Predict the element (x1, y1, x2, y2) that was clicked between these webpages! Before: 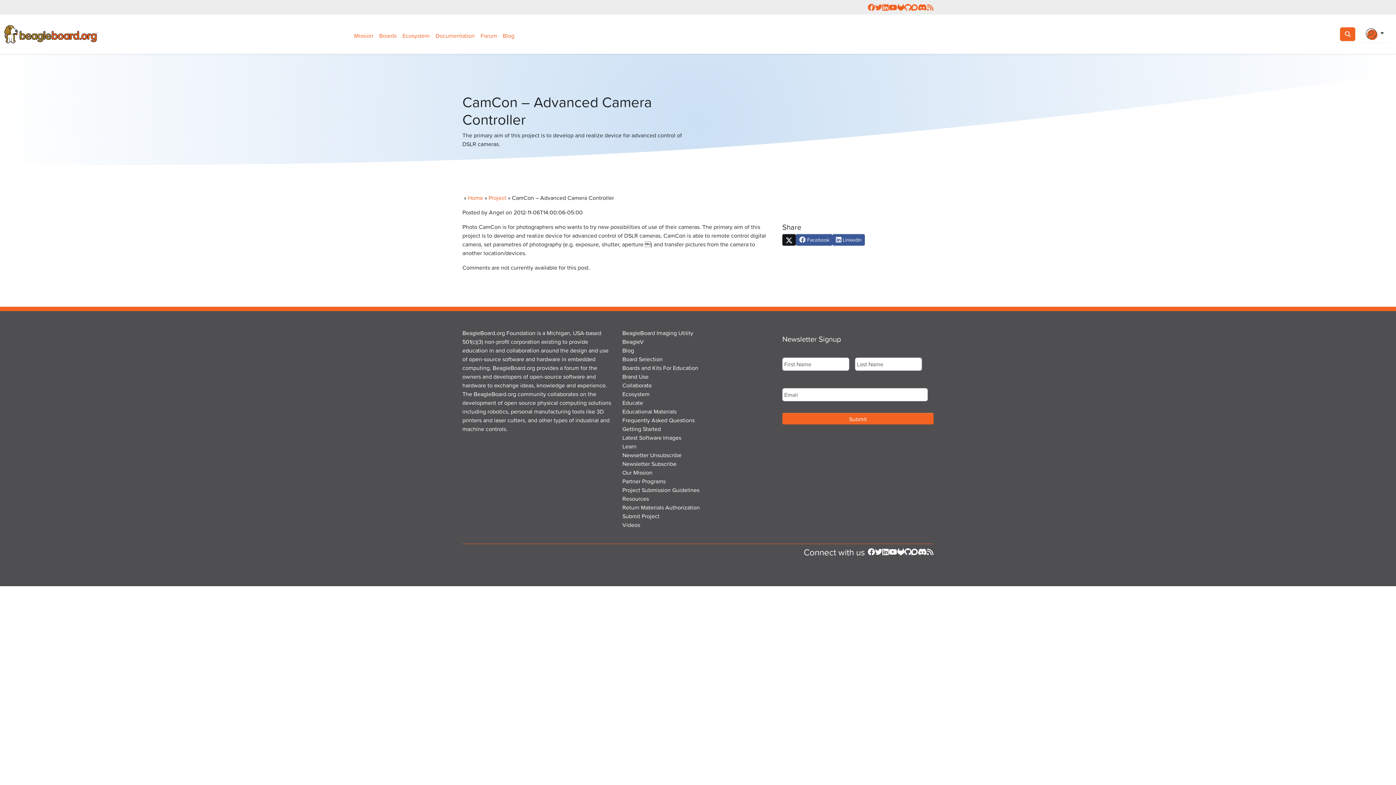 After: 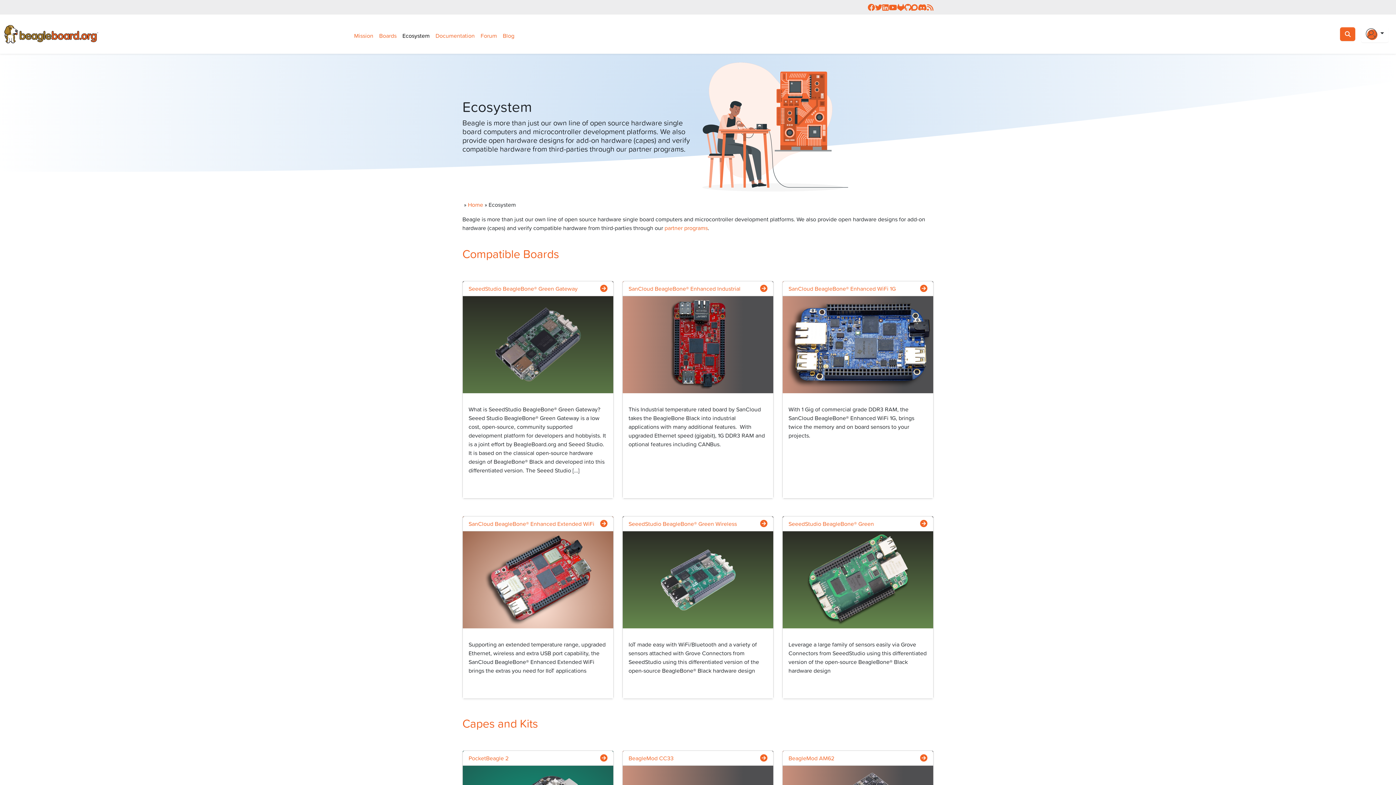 Action: bbox: (622, 389, 649, 398) label: Ecosystem